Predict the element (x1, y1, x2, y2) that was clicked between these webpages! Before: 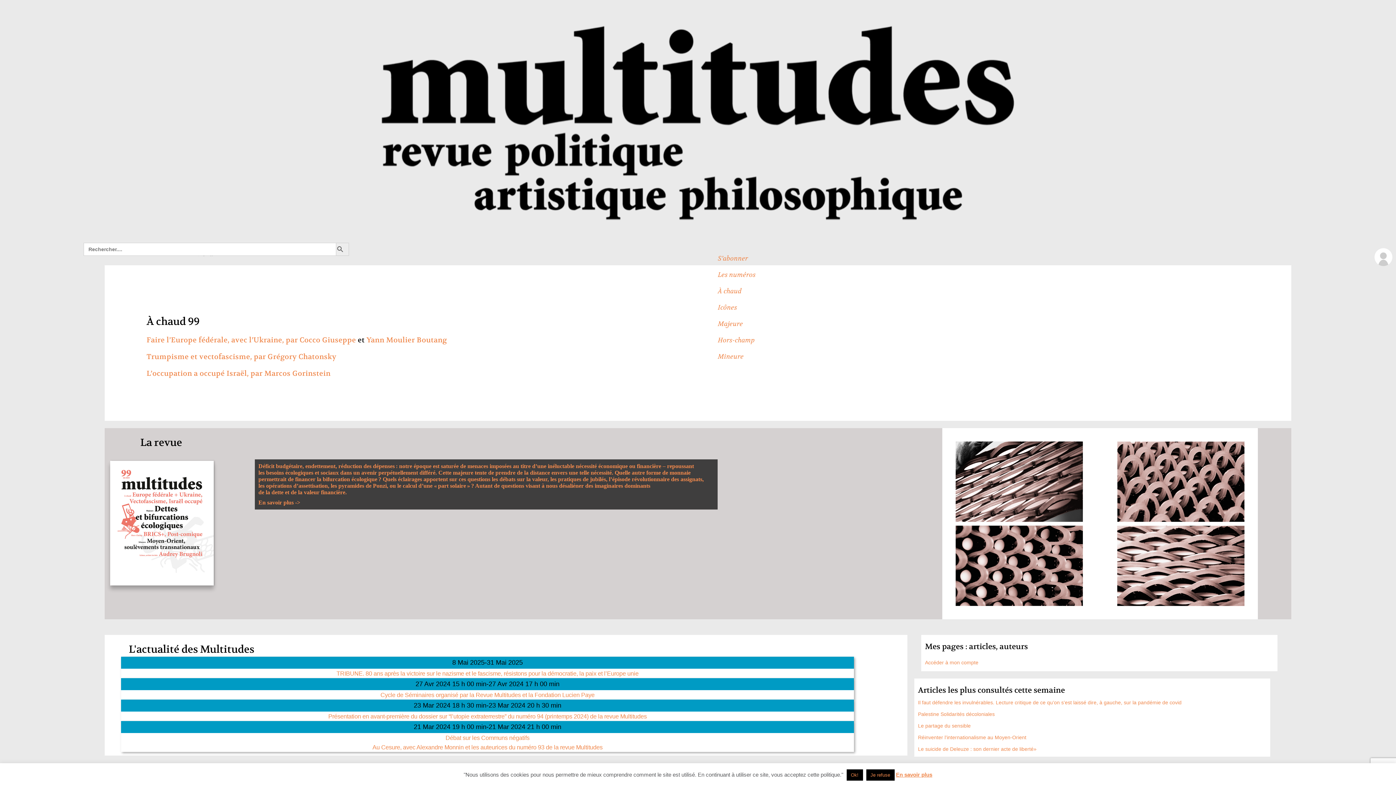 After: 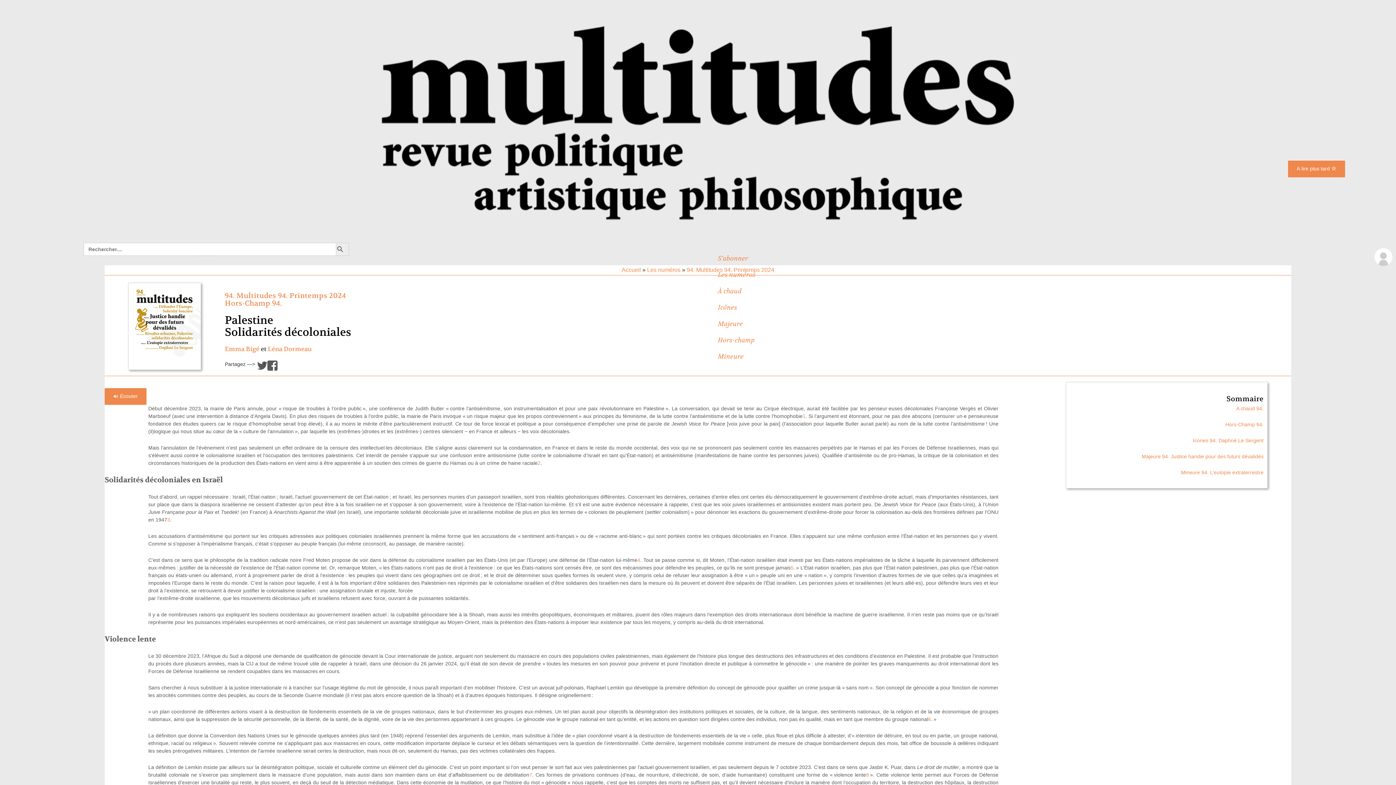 Action: label: Palestine Solidarités décoloniales bbox: (918, 711, 994, 717)